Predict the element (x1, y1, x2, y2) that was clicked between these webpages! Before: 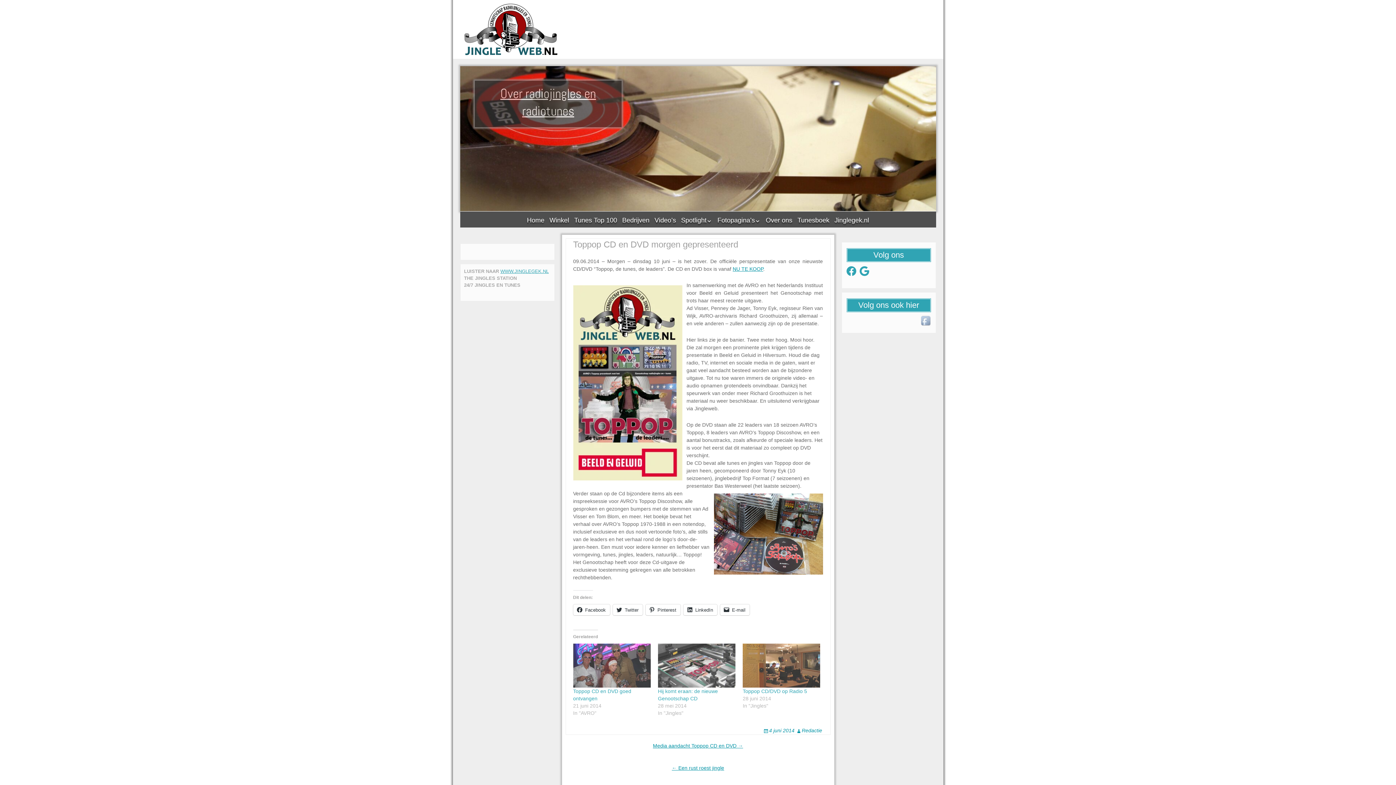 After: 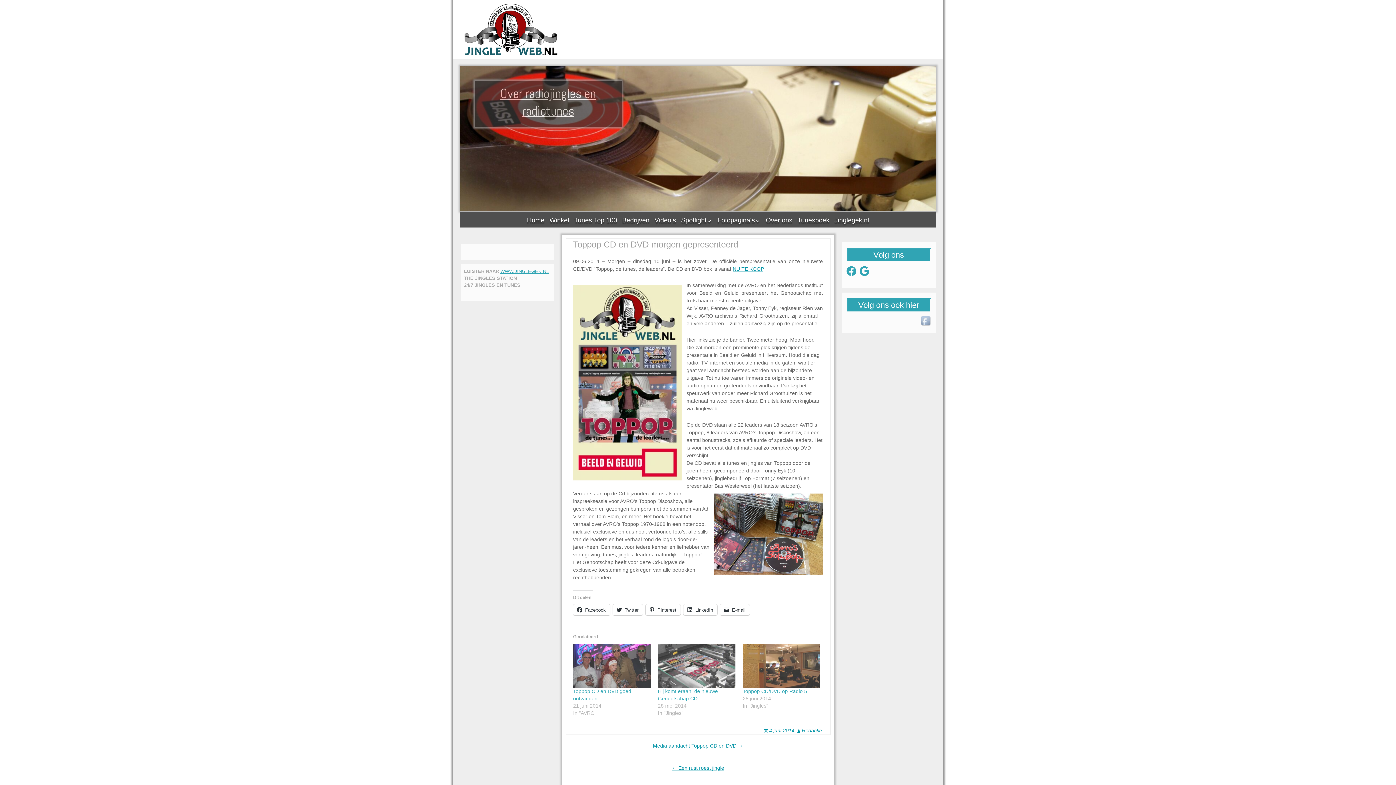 Action: bbox: (845, 265, 857, 276) label: Facebook